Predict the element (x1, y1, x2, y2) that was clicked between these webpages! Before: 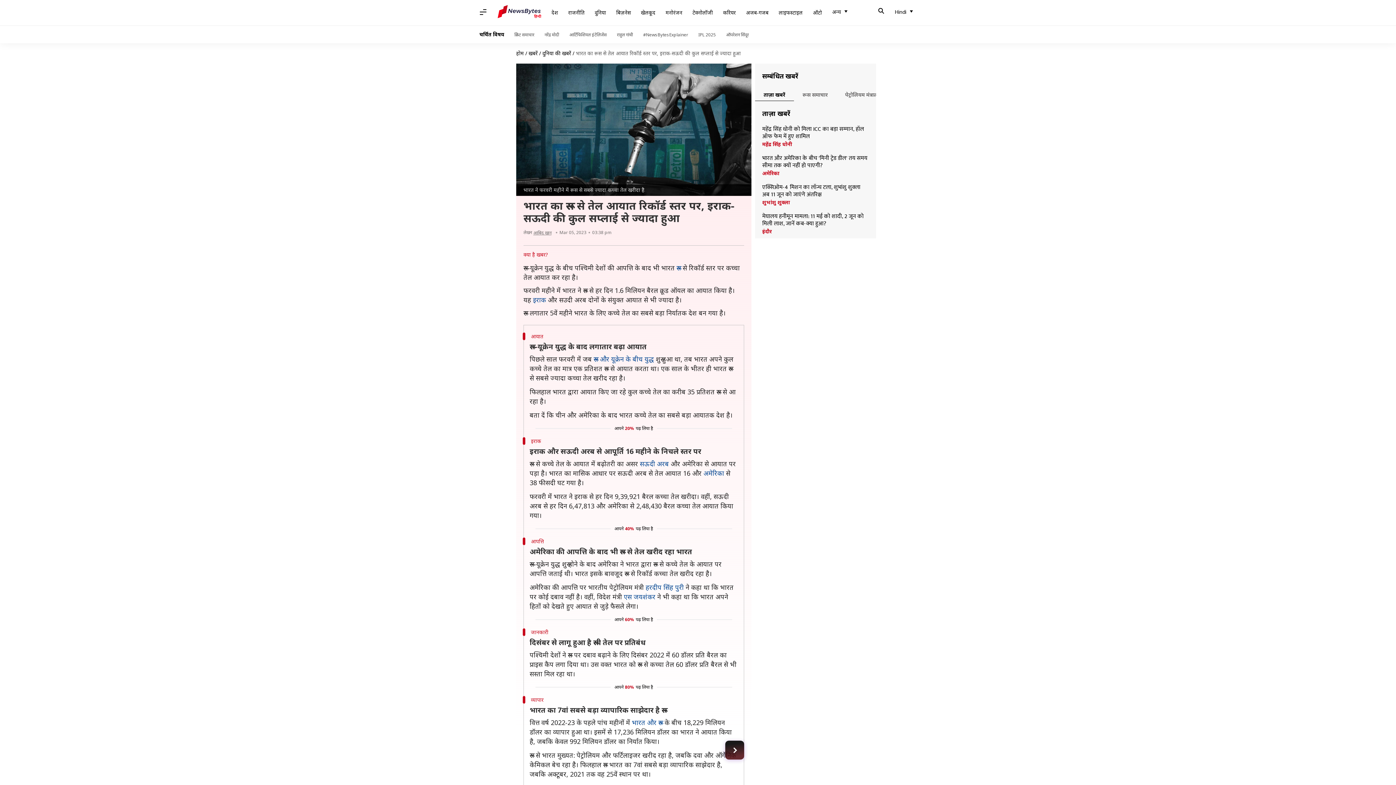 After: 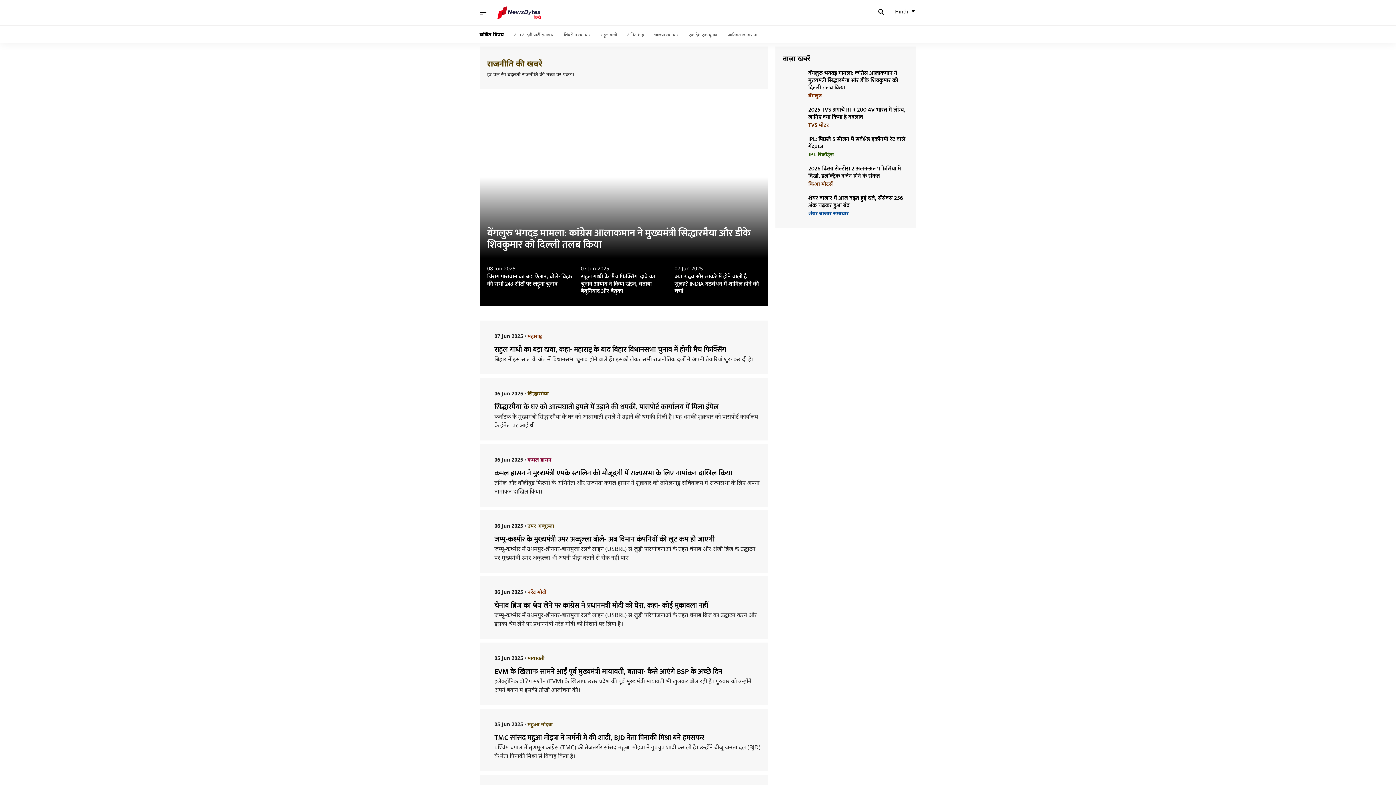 Action: bbox: (563, 5, 589, 20) label: राजनीति